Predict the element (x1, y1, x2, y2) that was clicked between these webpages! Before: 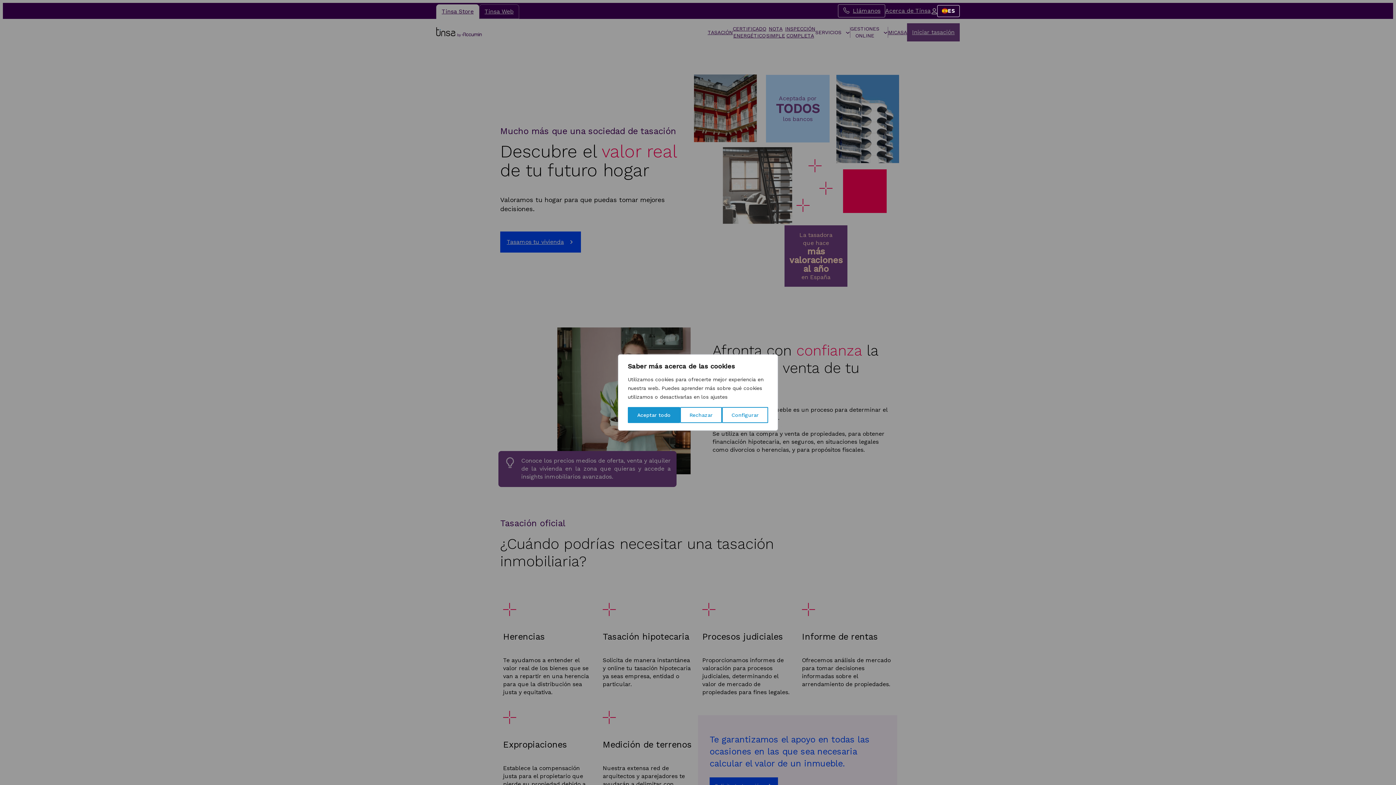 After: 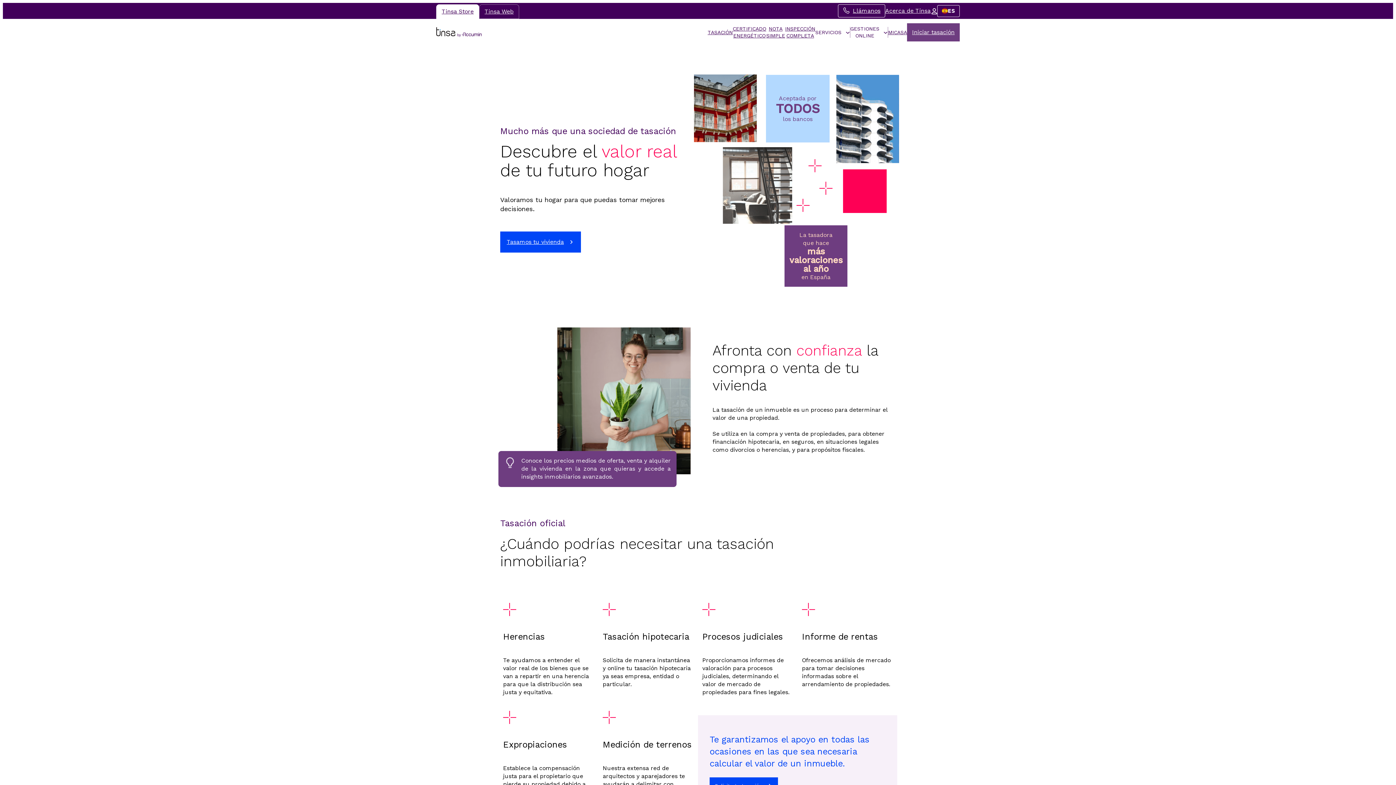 Action: bbox: (628, 407, 680, 423) label: Aceptar todo